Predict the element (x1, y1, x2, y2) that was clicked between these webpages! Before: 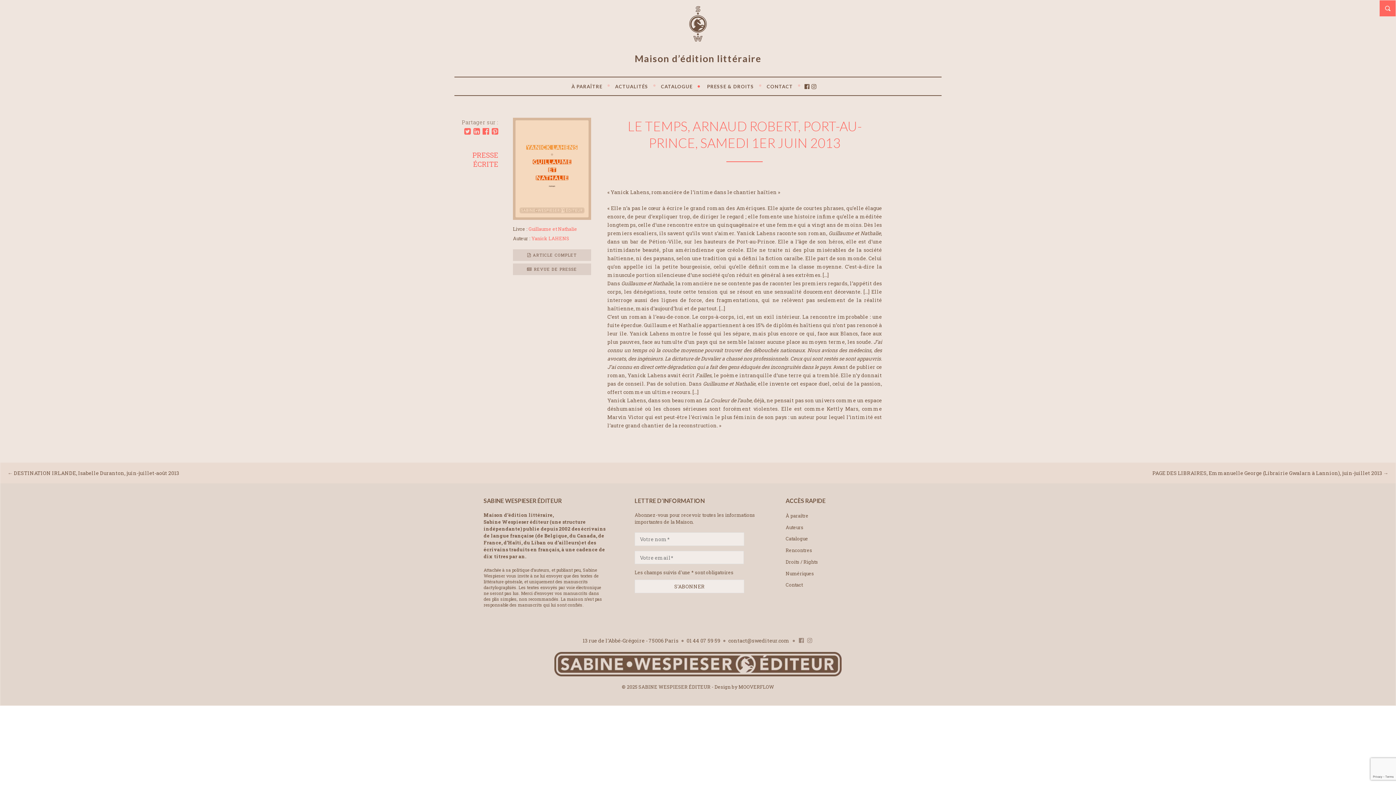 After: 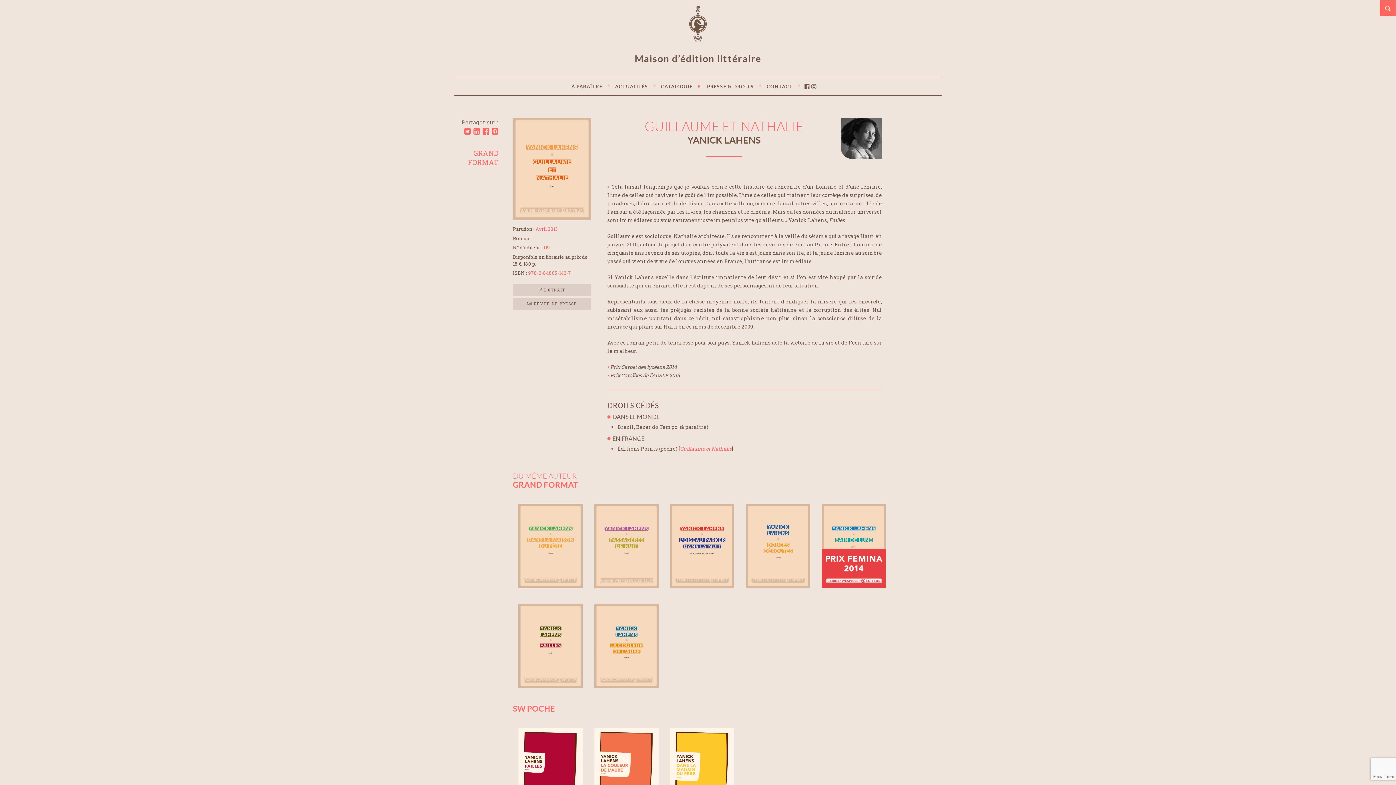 Action: label: Guillaume et Nathalie bbox: (528, 225, 577, 232)